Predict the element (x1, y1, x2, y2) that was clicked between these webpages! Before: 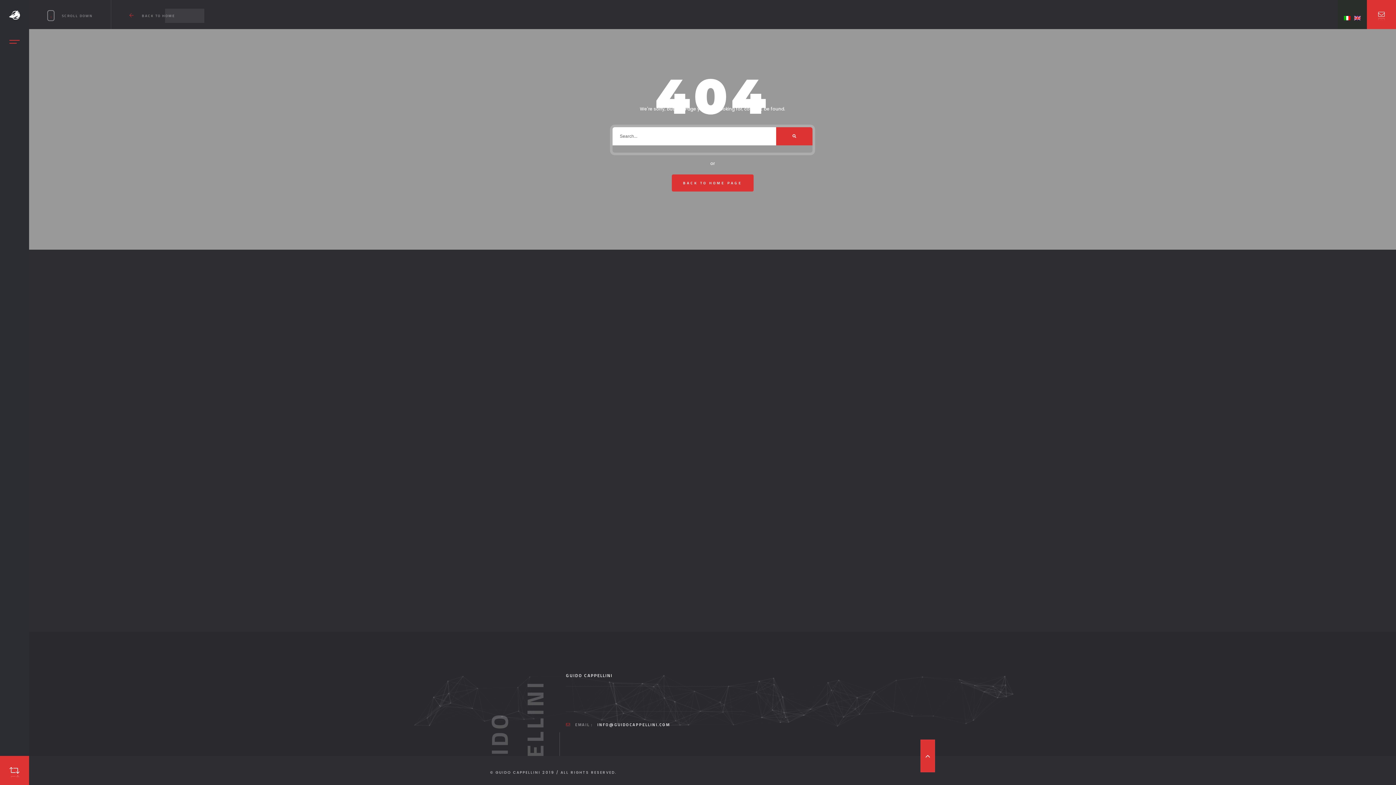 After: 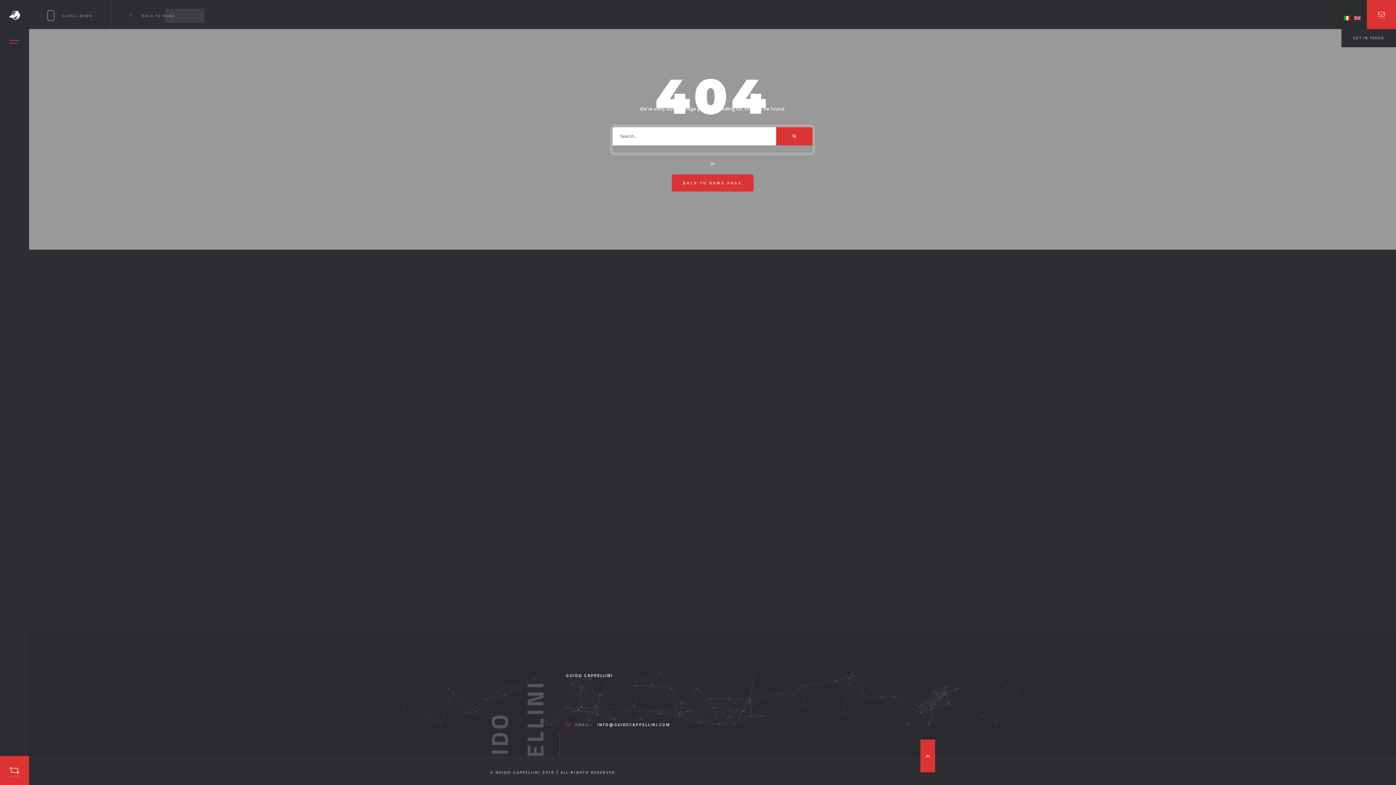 Action: bbox: (1367, 0, 1396, 29)